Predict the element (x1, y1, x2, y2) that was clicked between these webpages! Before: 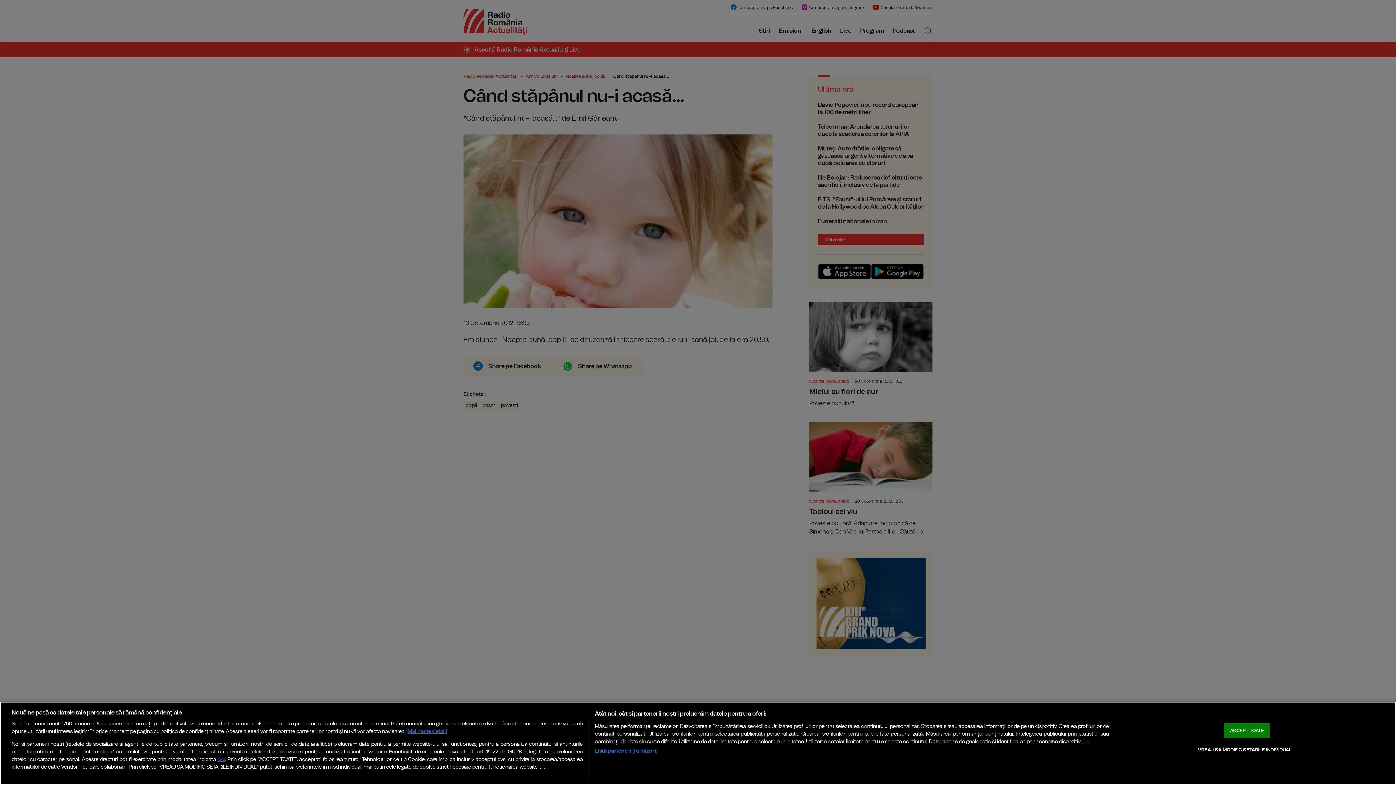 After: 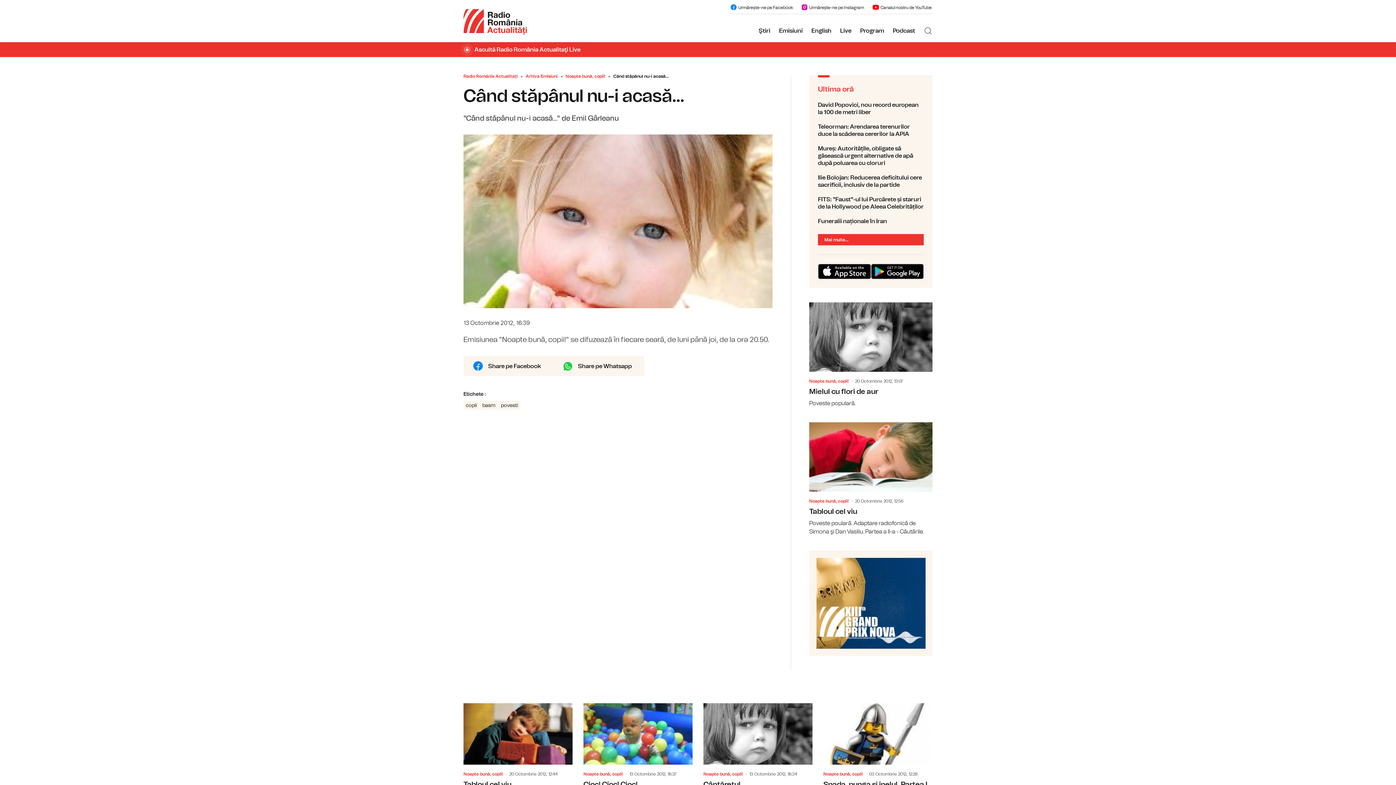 Action: label: ACCEPT TOATE bbox: (1224, 723, 1270, 738)